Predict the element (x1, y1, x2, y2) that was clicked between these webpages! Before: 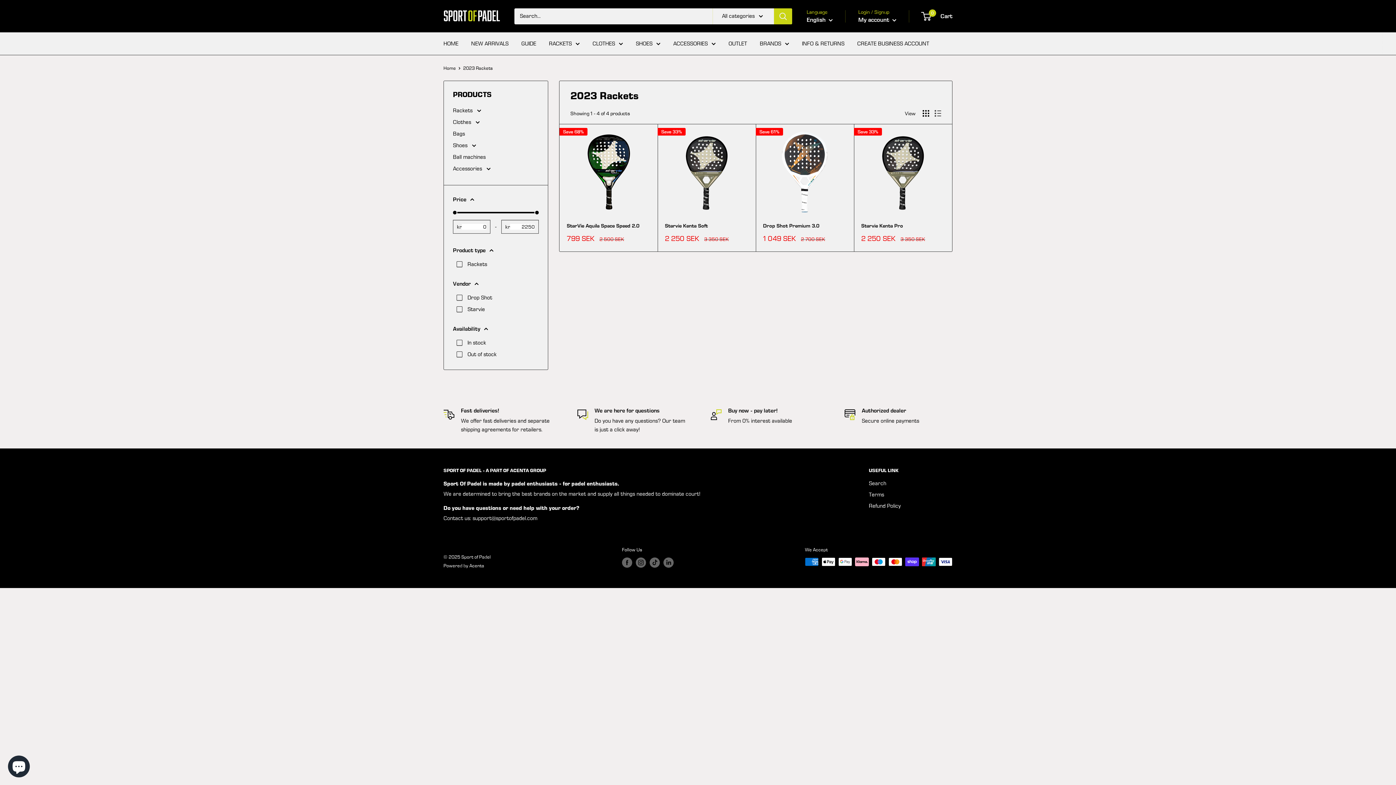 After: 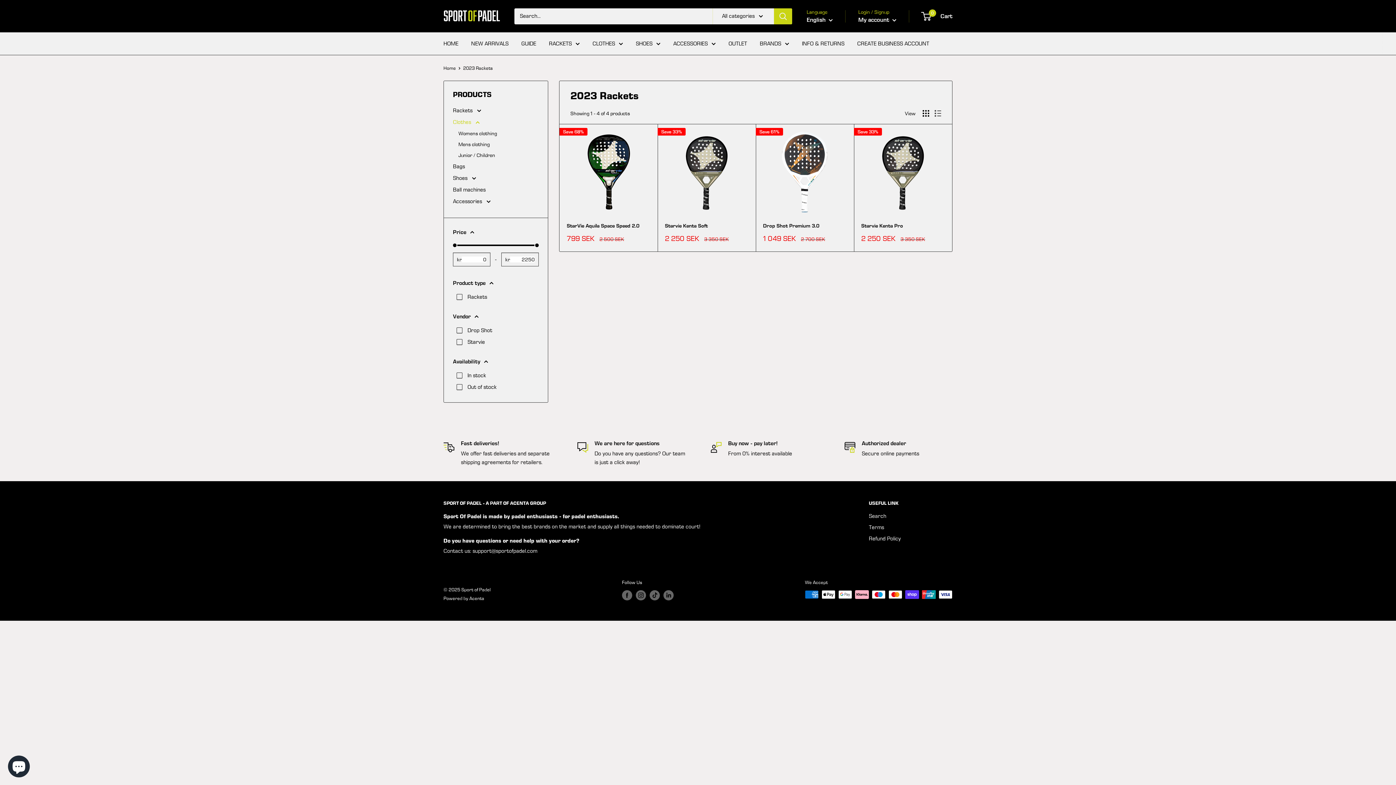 Action: label: Clothes  bbox: (453, 116, 538, 128)